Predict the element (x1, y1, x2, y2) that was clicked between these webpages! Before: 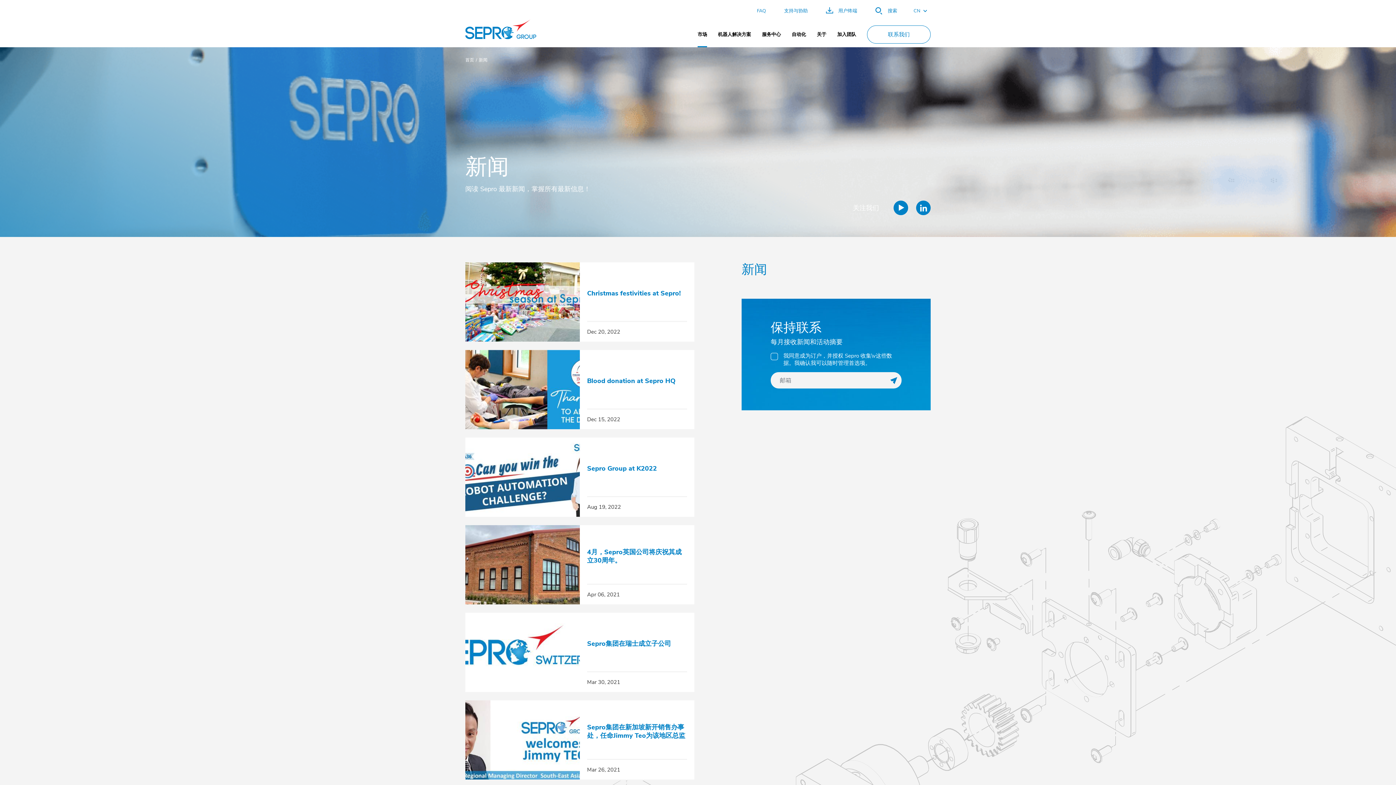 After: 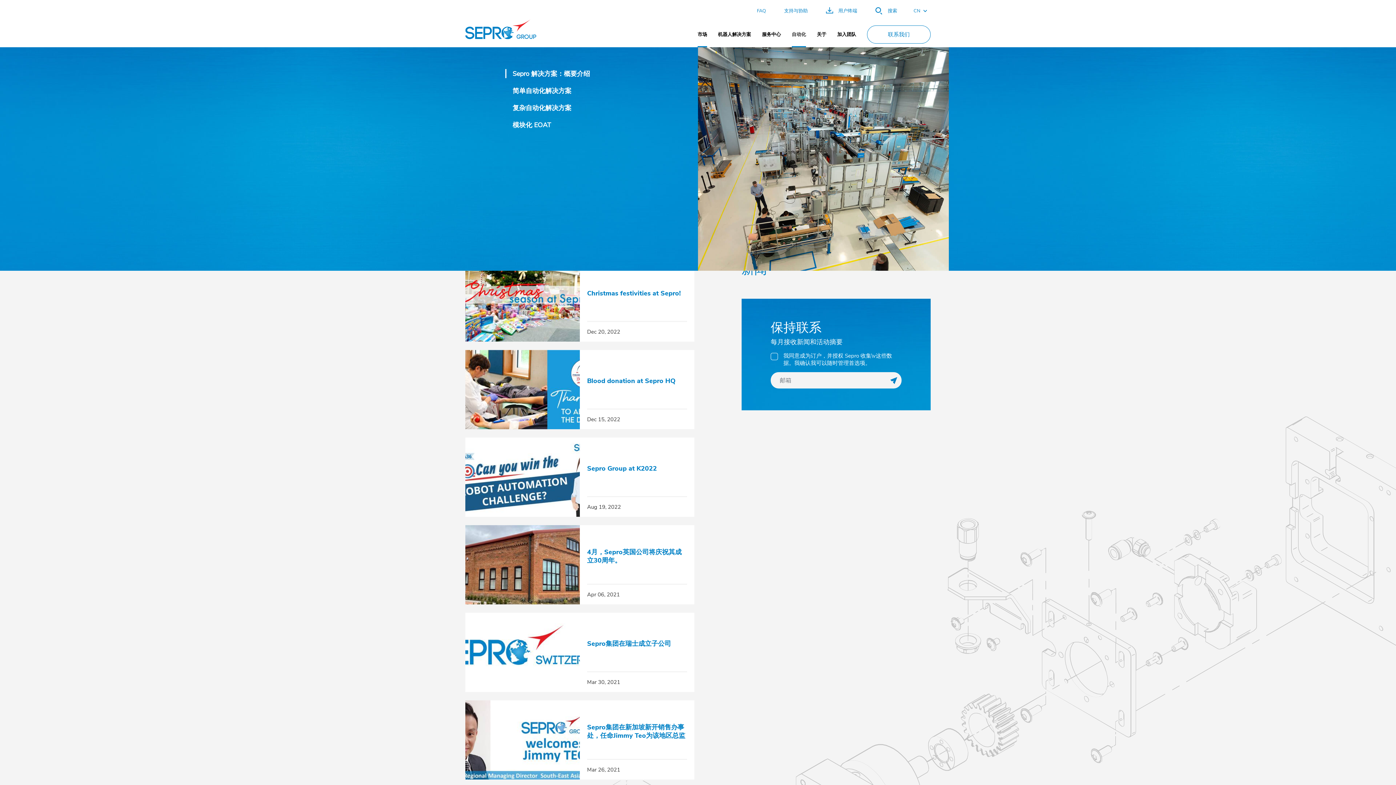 Action: bbox: (792, 29, 806, 40) label: 自动化